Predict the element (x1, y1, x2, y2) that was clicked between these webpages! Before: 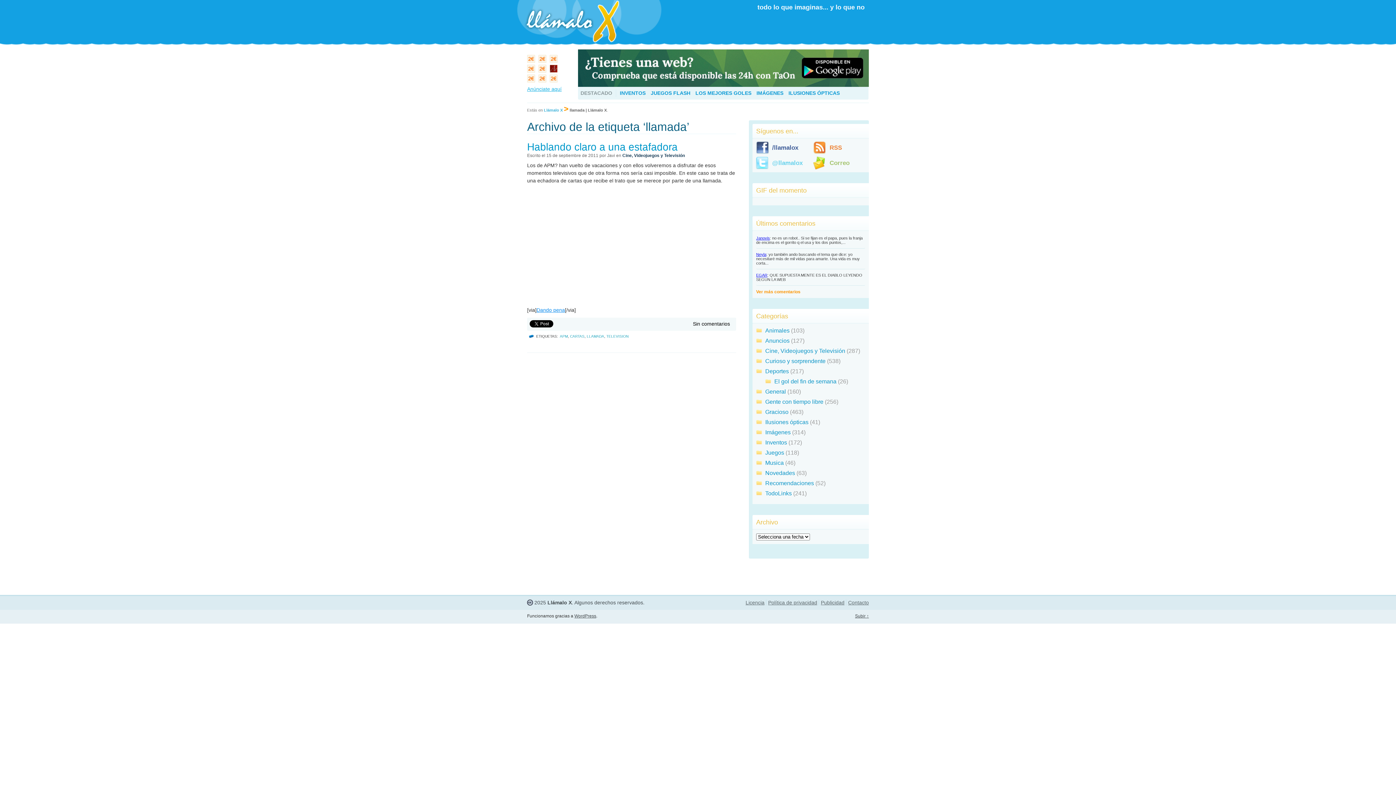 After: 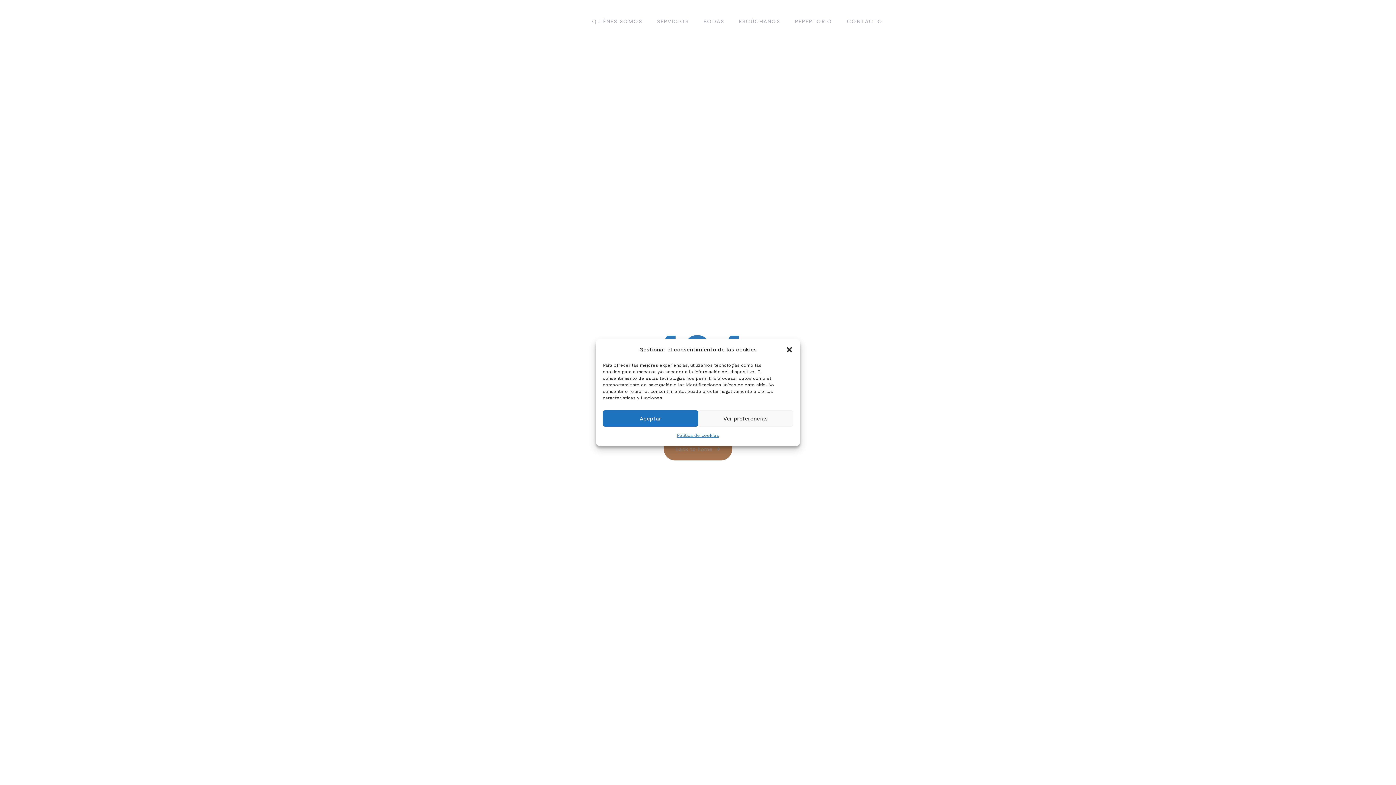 Action: bbox: (549, 67, 559, 73)